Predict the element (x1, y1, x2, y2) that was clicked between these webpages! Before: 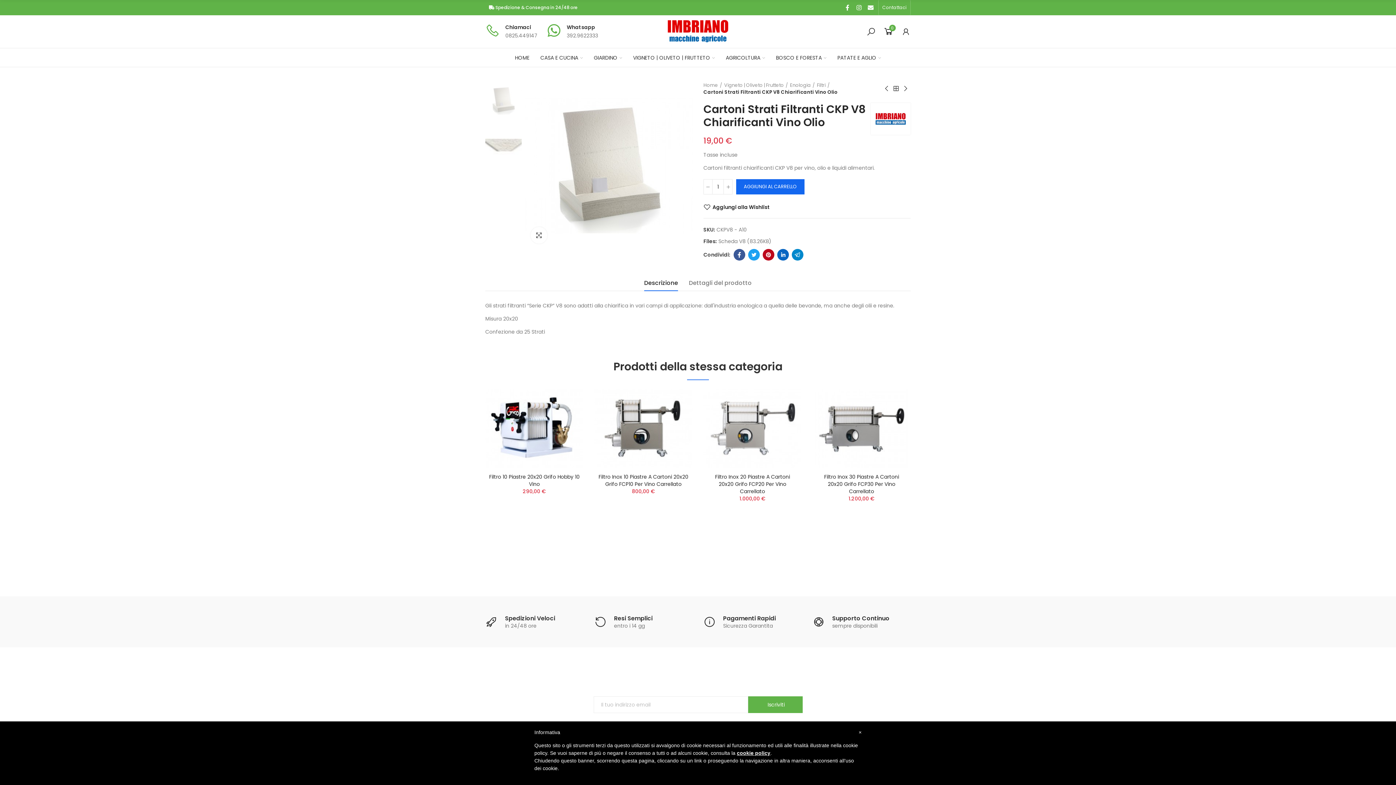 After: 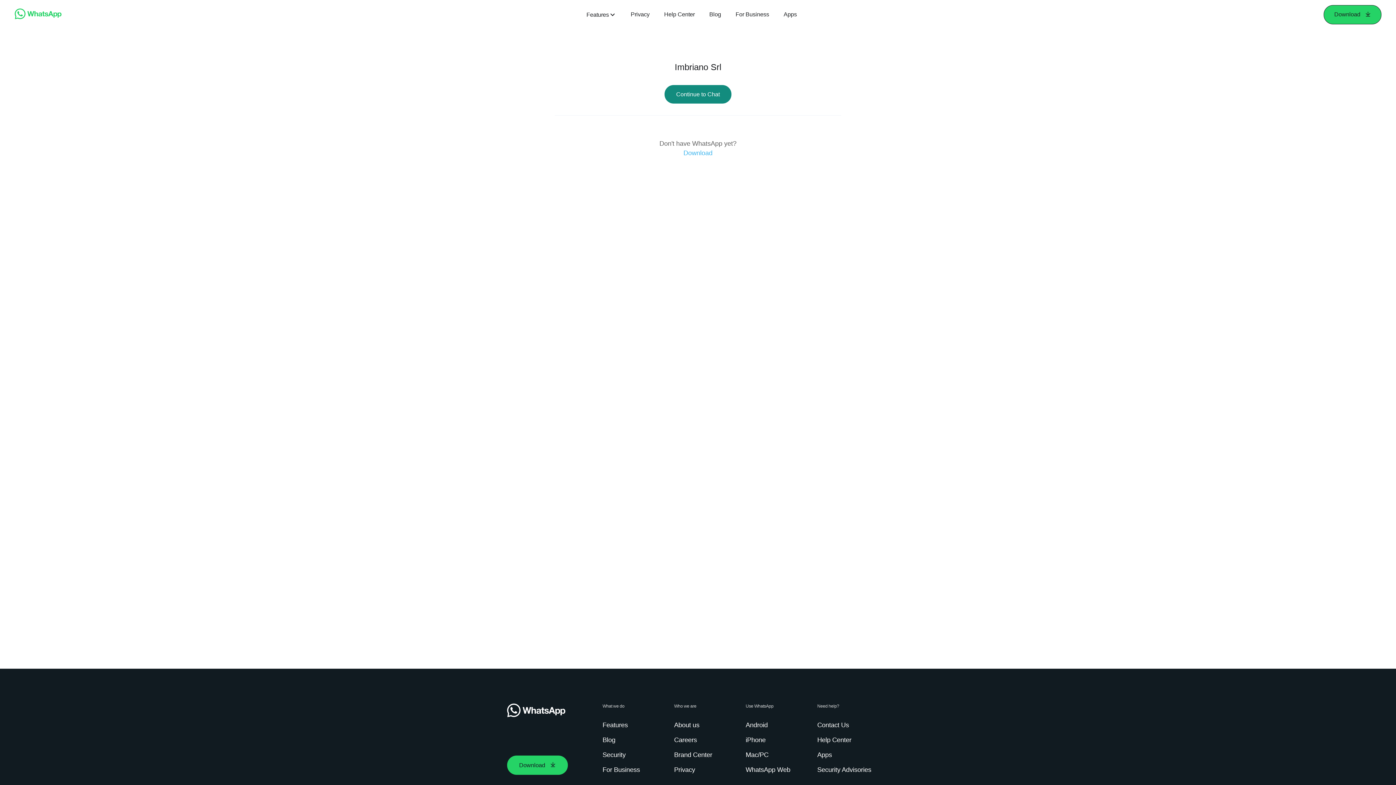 Action: bbox: (546, 23, 561, 37)